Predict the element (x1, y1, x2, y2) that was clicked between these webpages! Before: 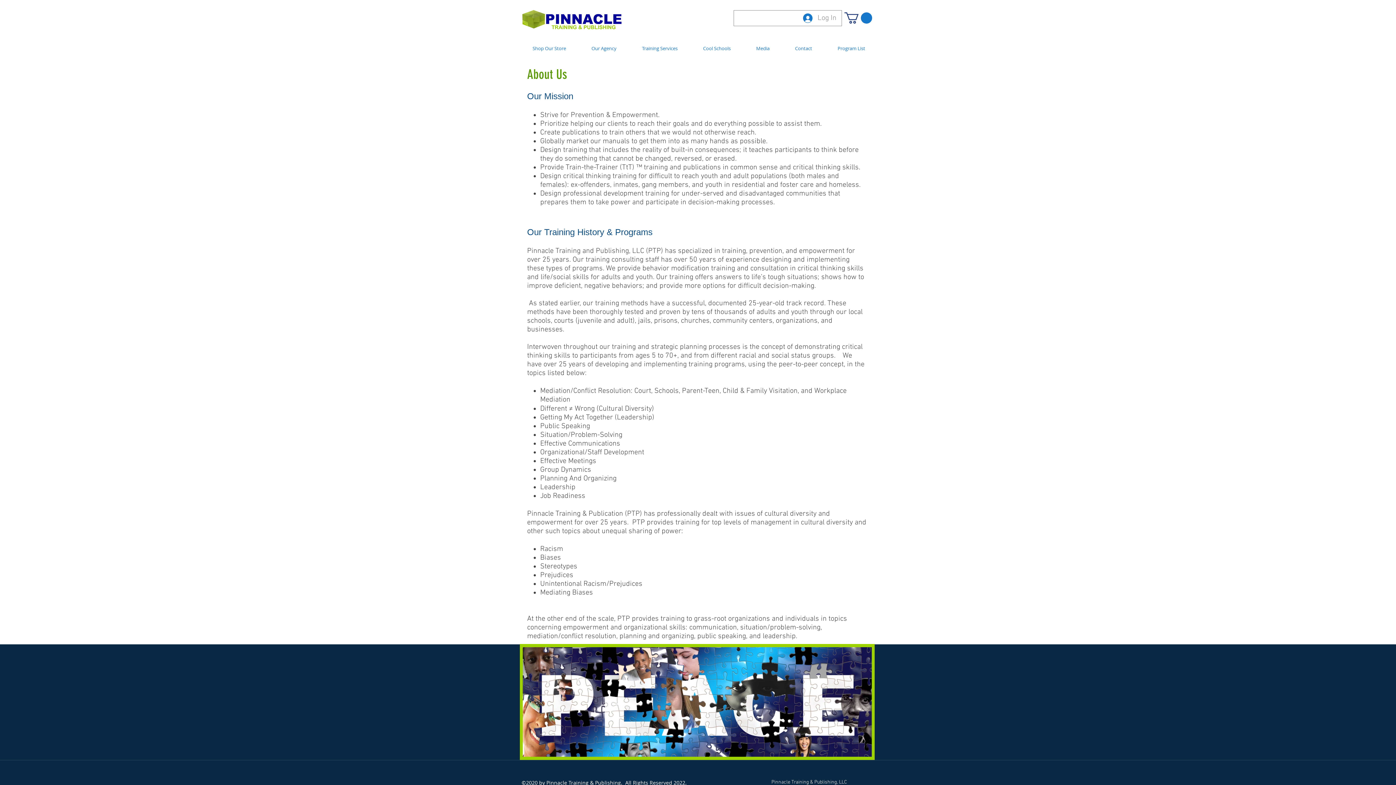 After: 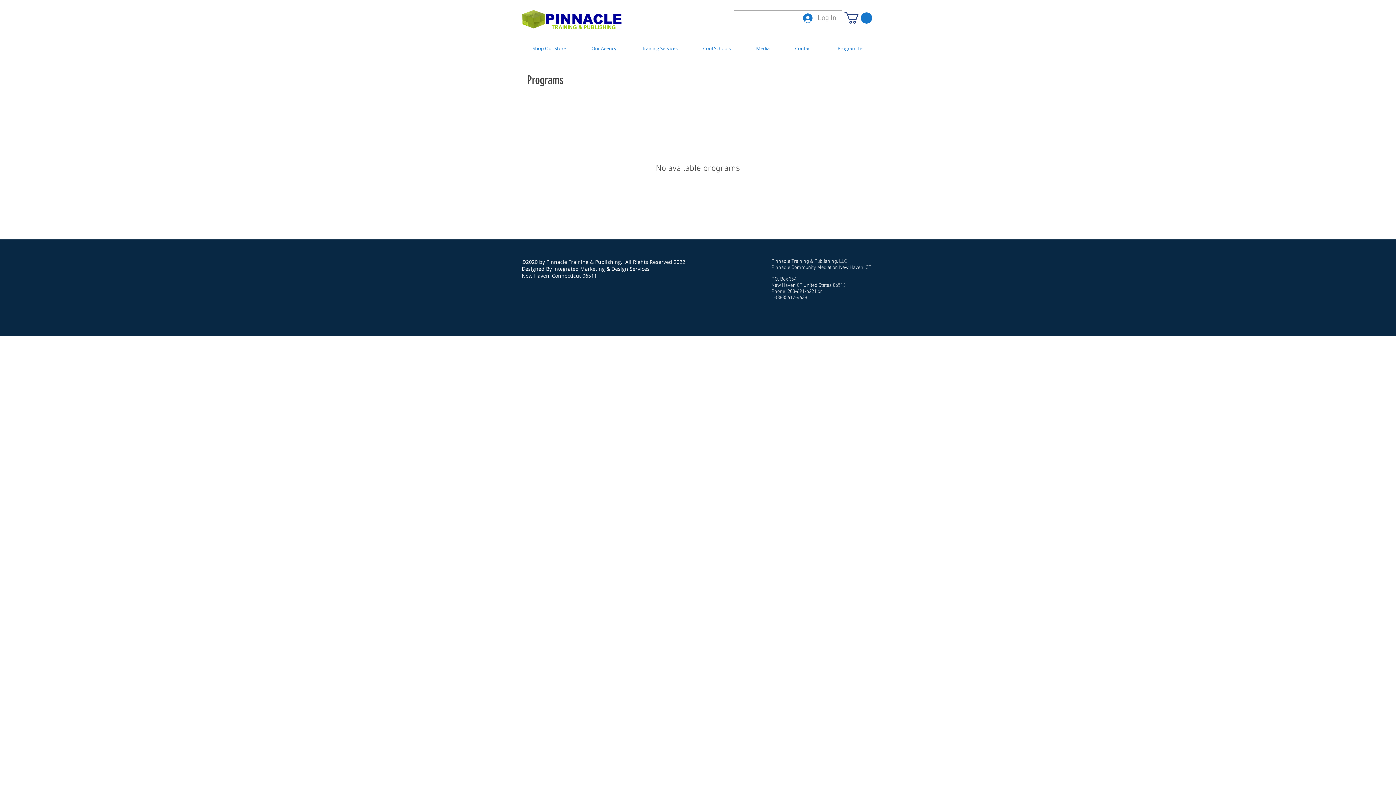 Action: label: Program List bbox: (825, 39, 878, 57)